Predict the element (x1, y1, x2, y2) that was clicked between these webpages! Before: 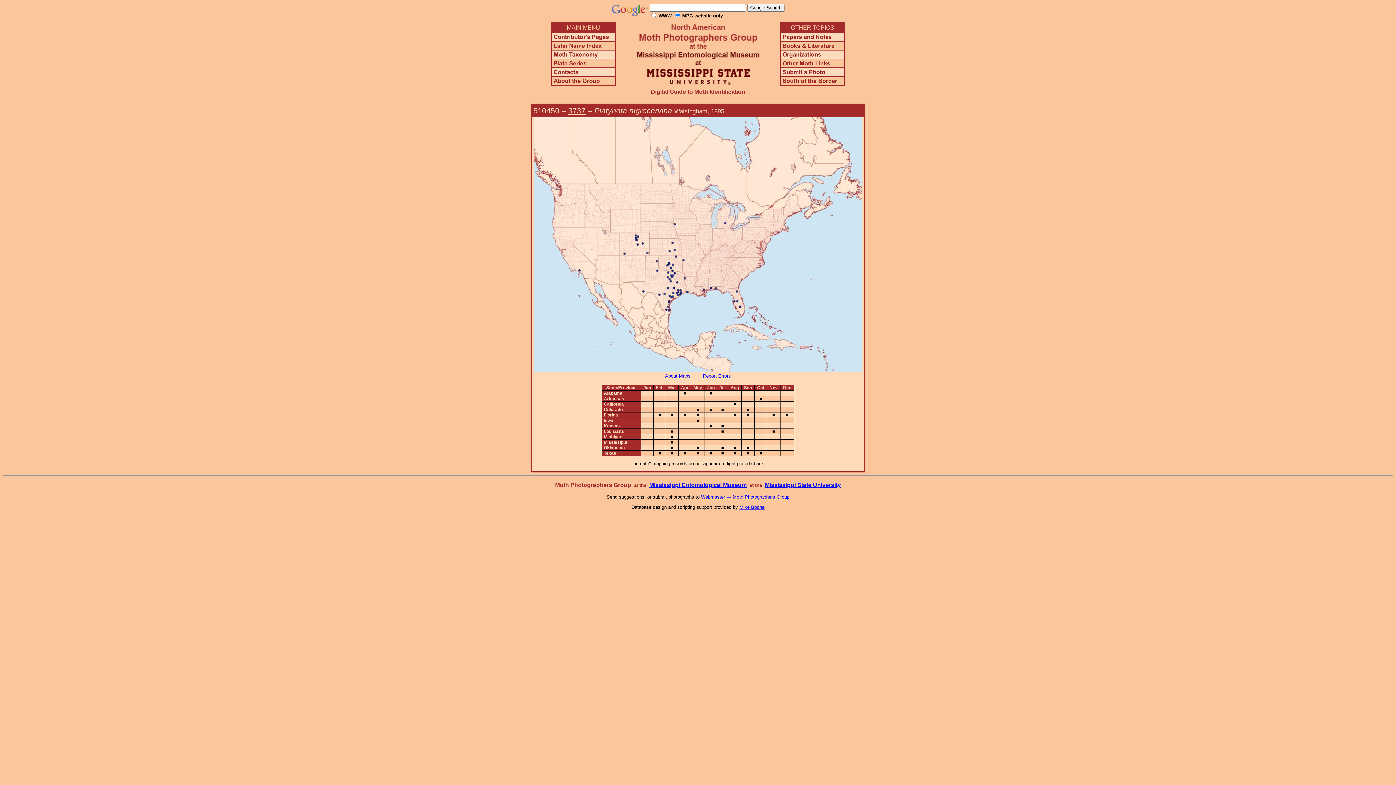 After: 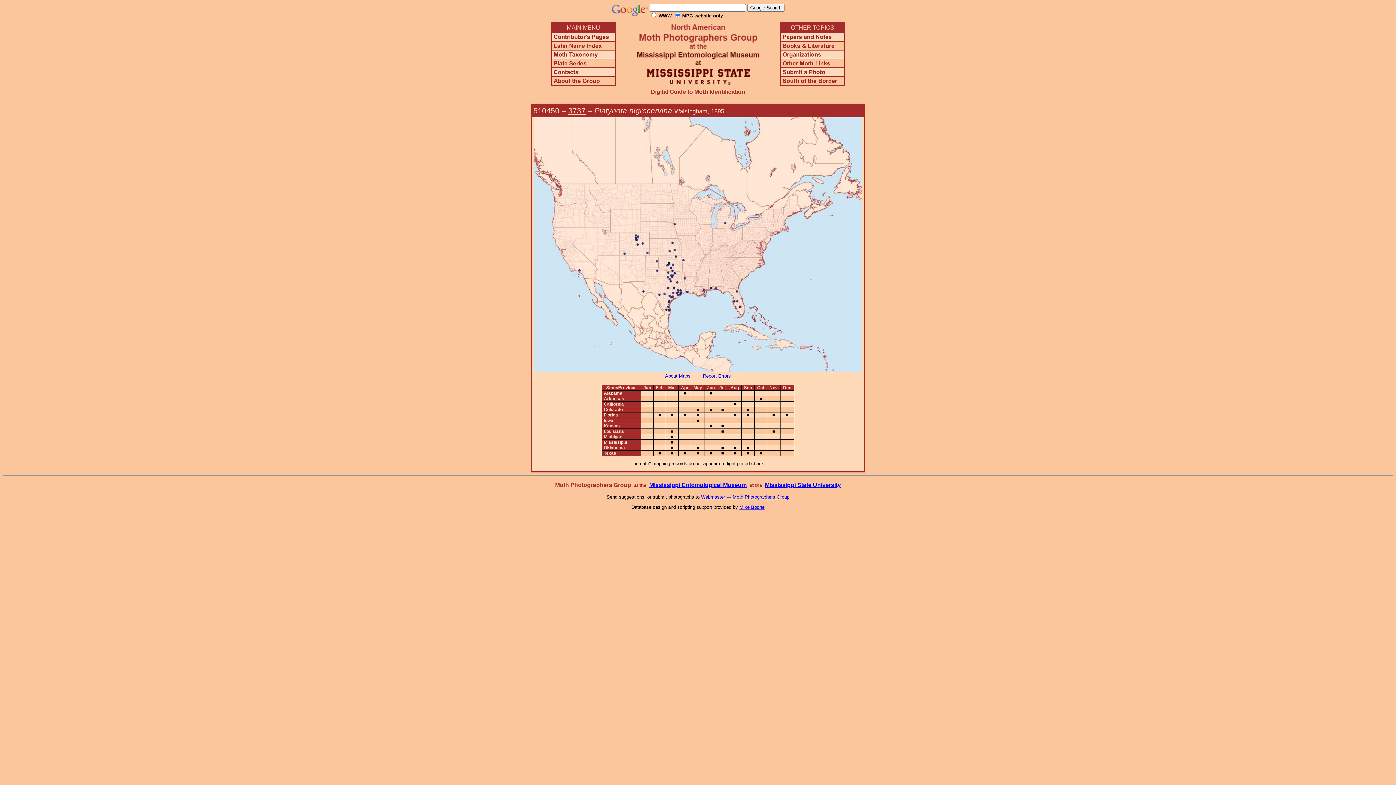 Action: label: Webmaster — Moth Photographers Group bbox: (701, 494, 789, 500)